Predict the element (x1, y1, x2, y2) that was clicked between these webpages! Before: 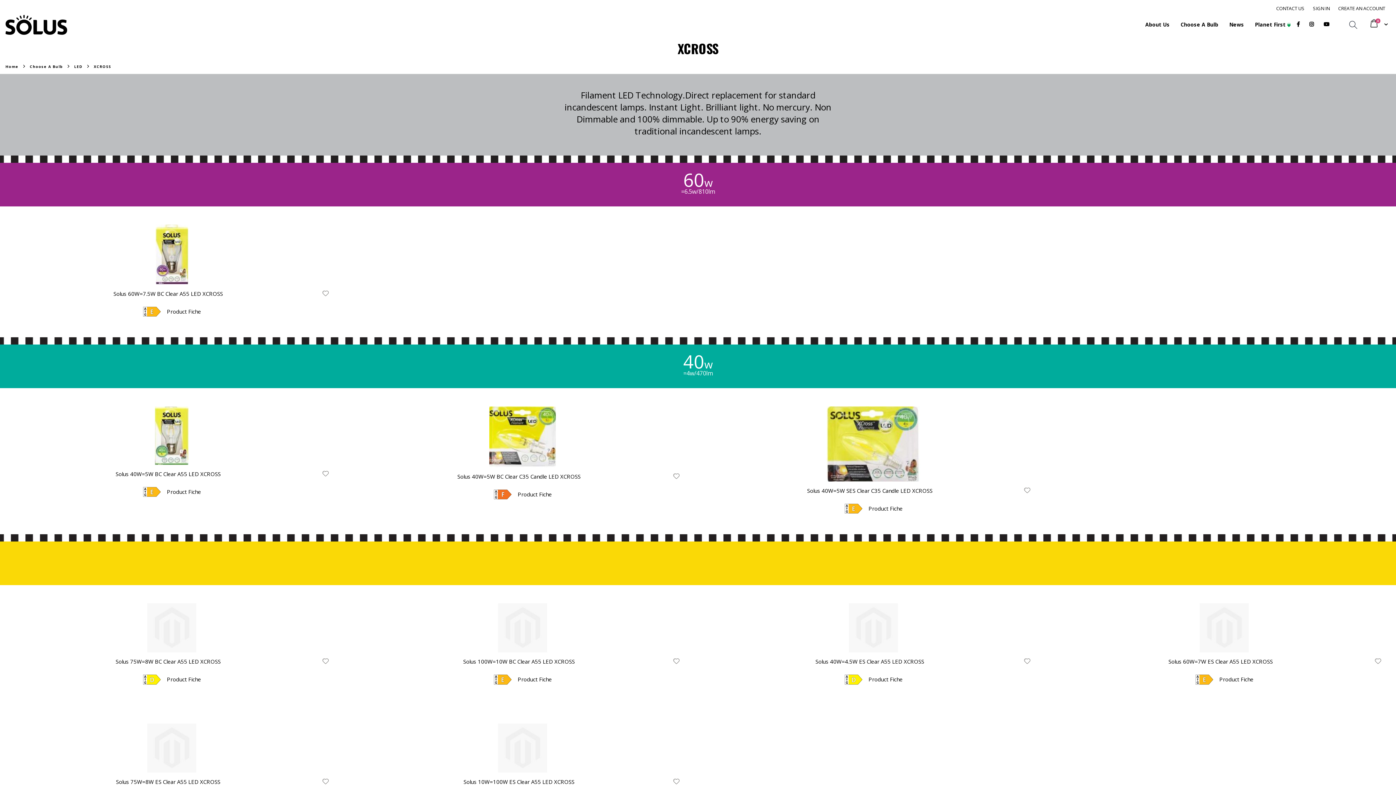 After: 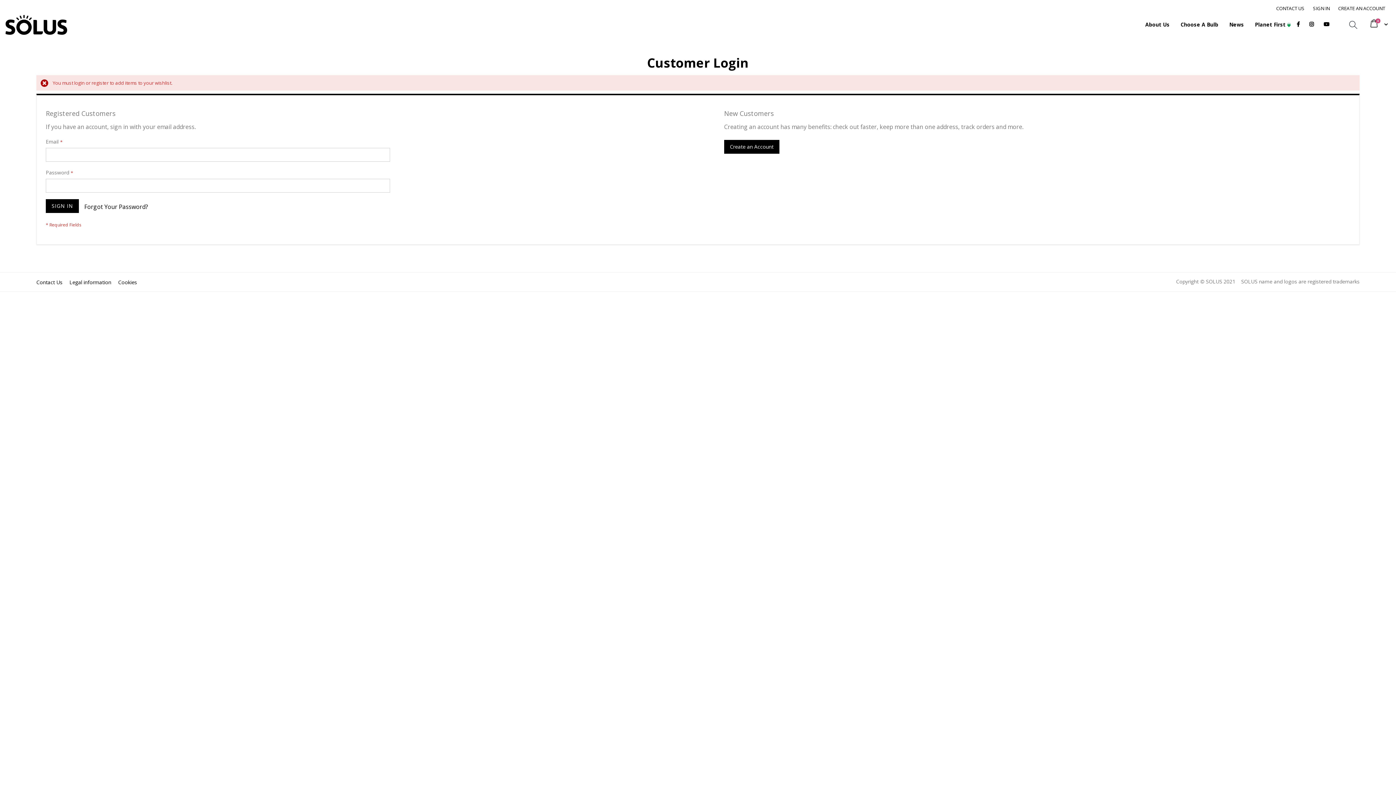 Action: label: Add to Wish List bbox: (1021, 485, 1033, 497)